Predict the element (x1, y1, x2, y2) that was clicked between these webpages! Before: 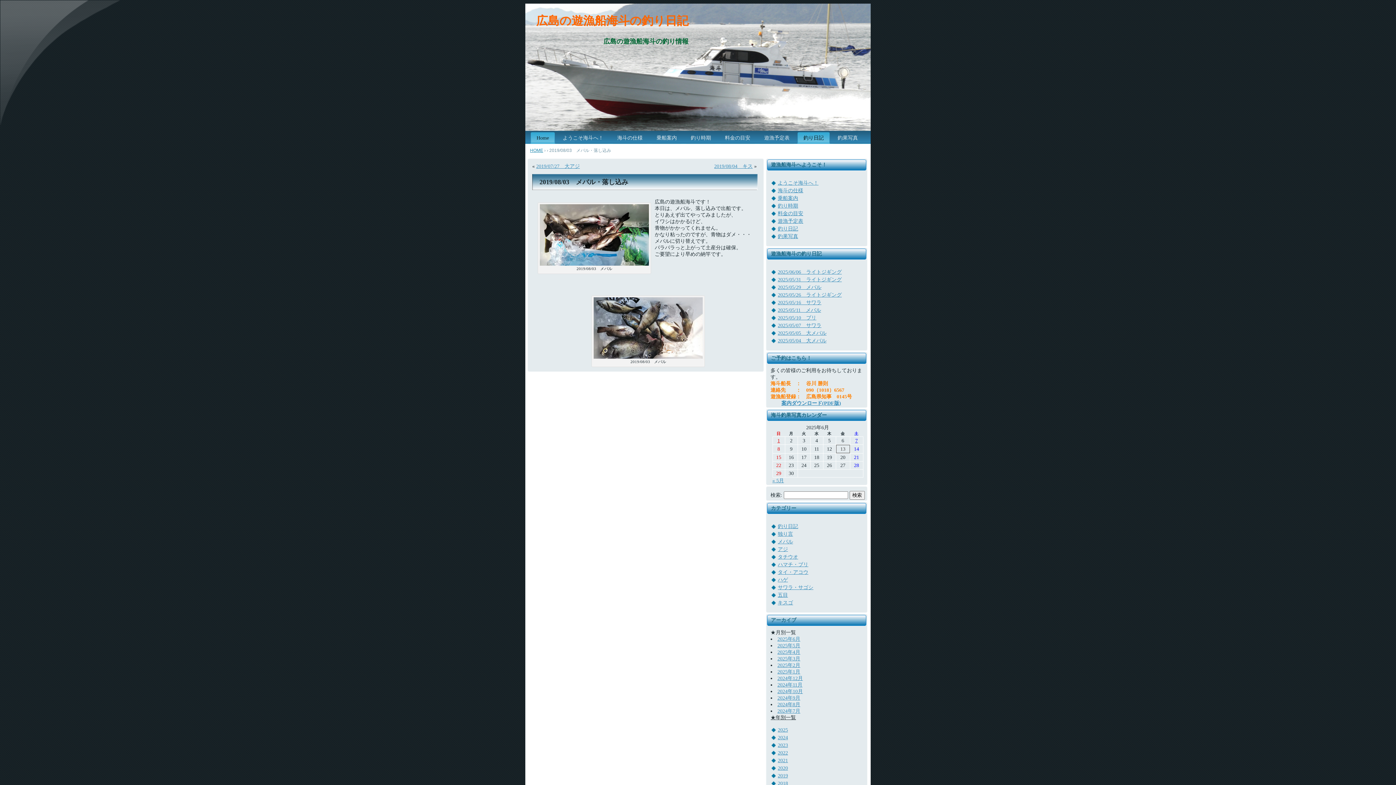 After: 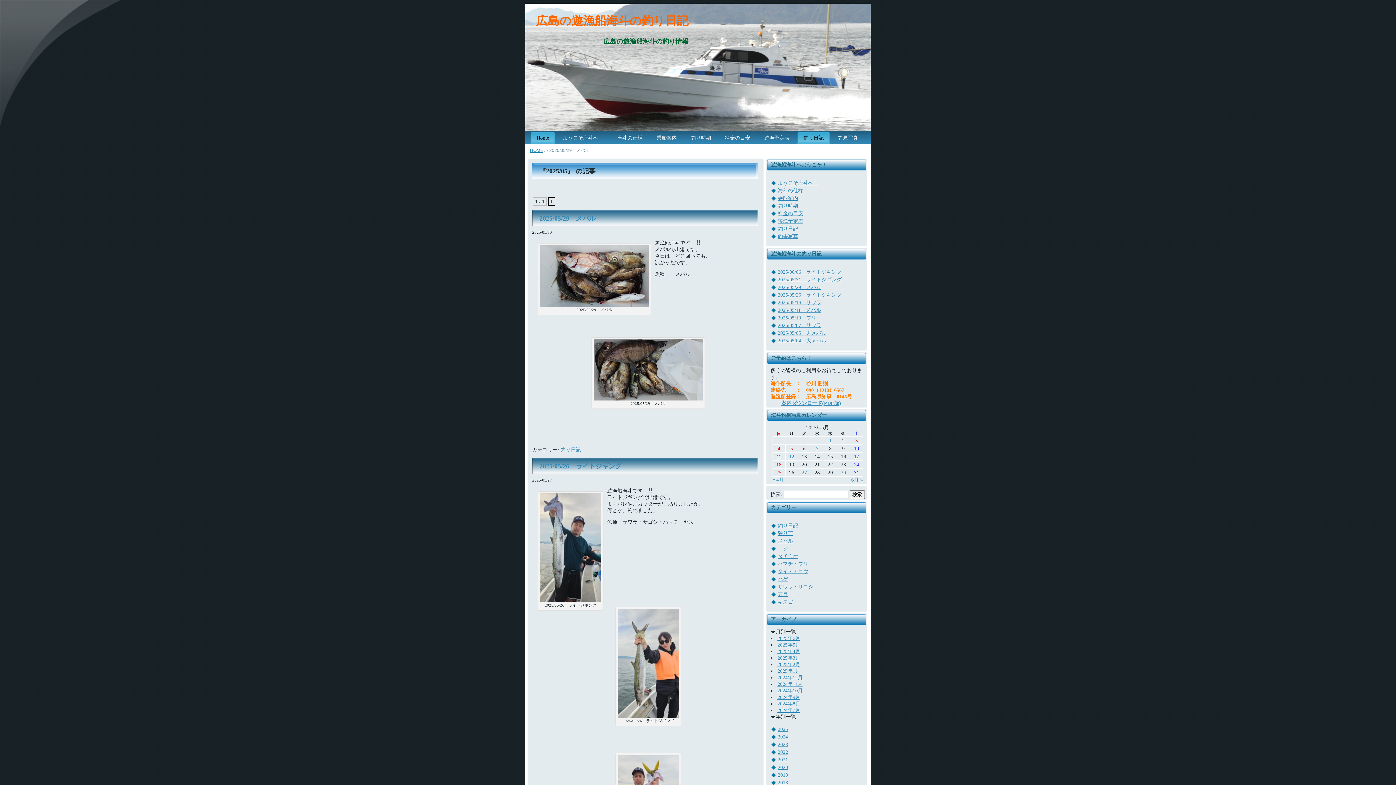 Action: bbox: (777, 643, 800, 648) label: 2025年5月